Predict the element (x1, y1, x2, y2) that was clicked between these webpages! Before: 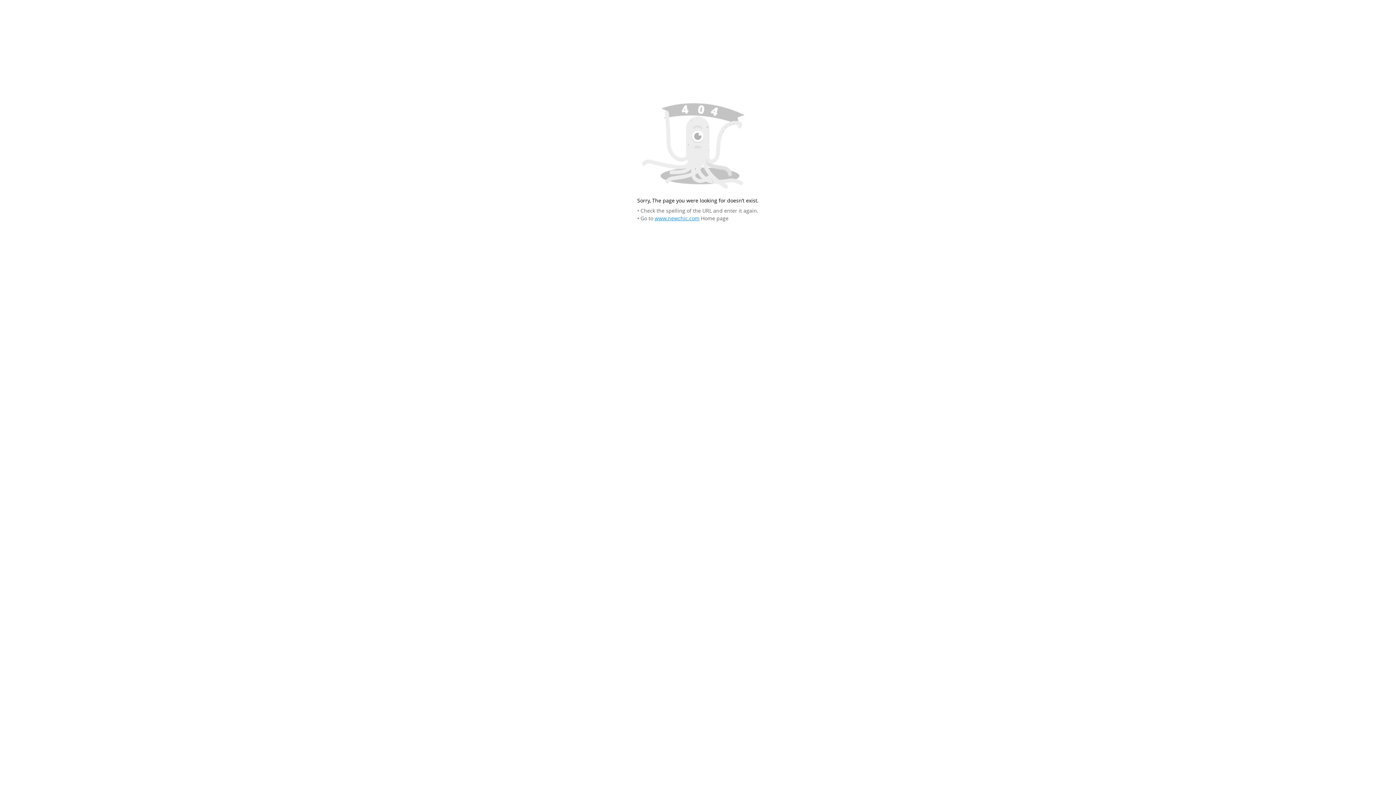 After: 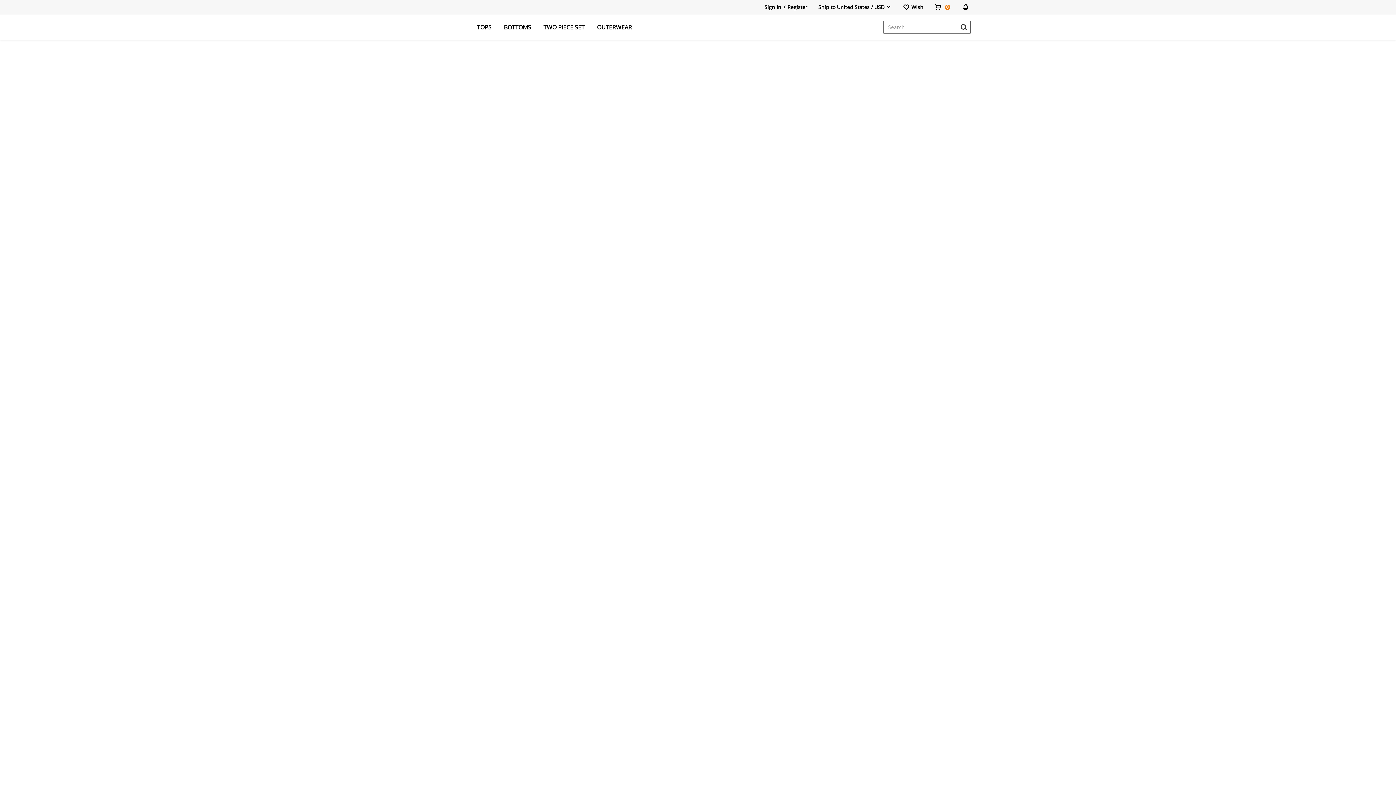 Action: bbox: (654, 215, 699, 221) label: www.newchic.com